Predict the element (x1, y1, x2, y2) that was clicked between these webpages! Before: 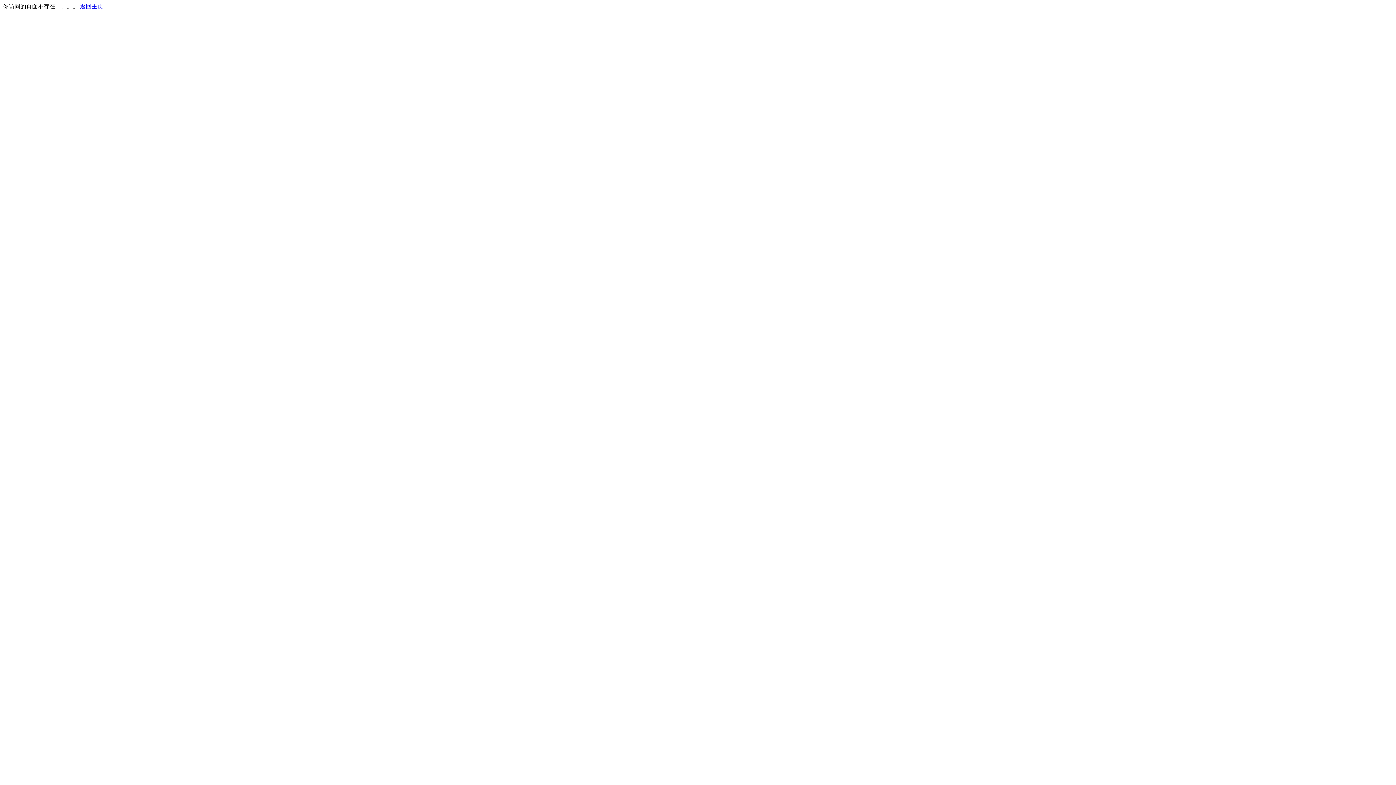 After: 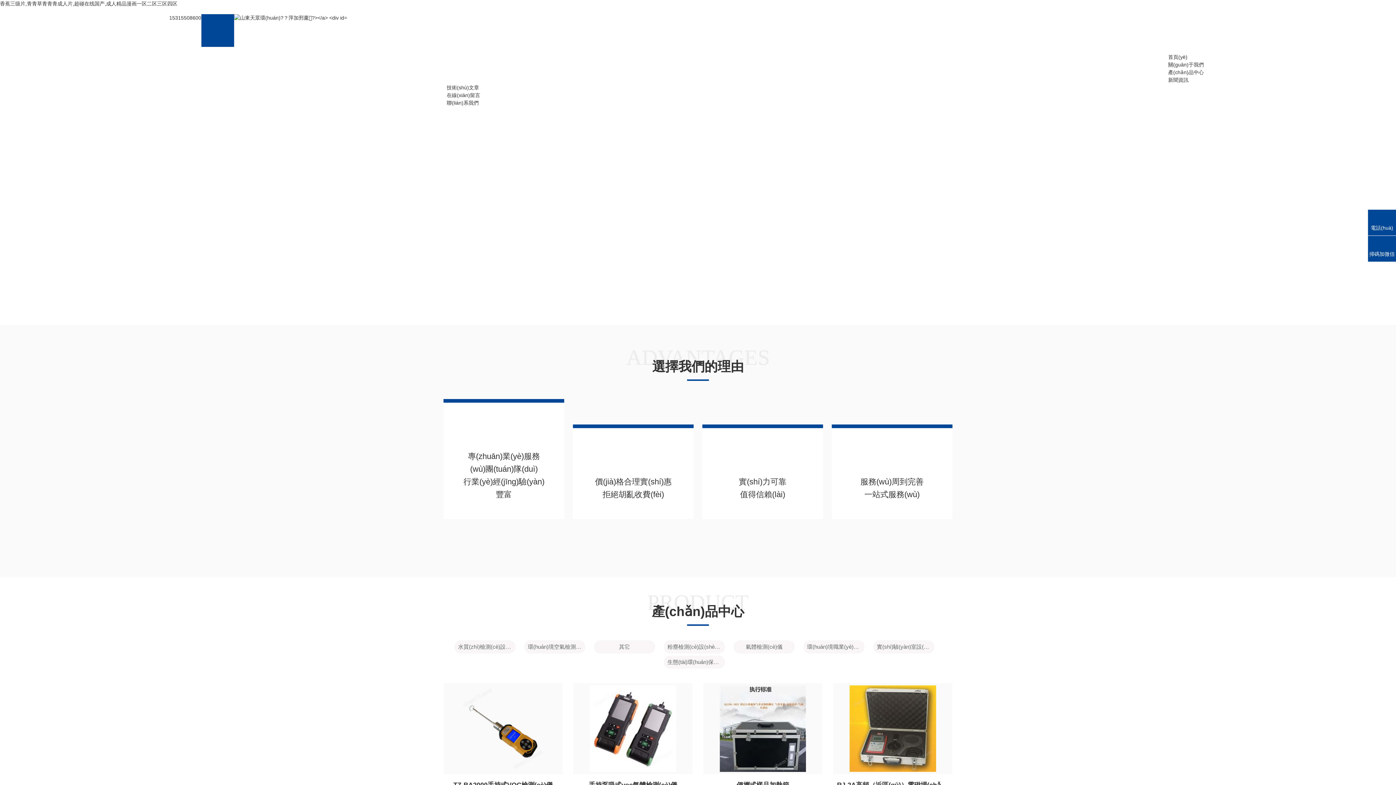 Action: label: 返回主页 bbox: (80, 3, 103, 9)